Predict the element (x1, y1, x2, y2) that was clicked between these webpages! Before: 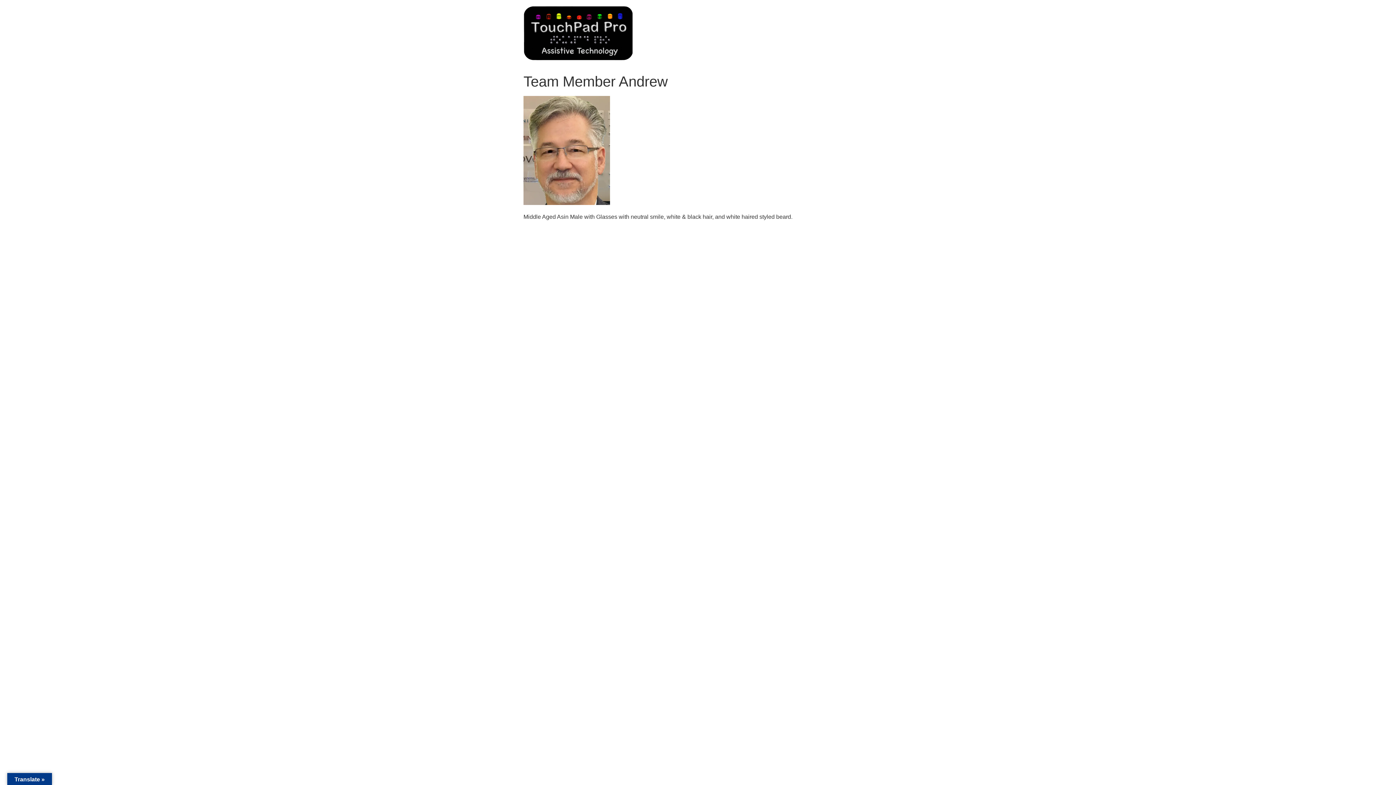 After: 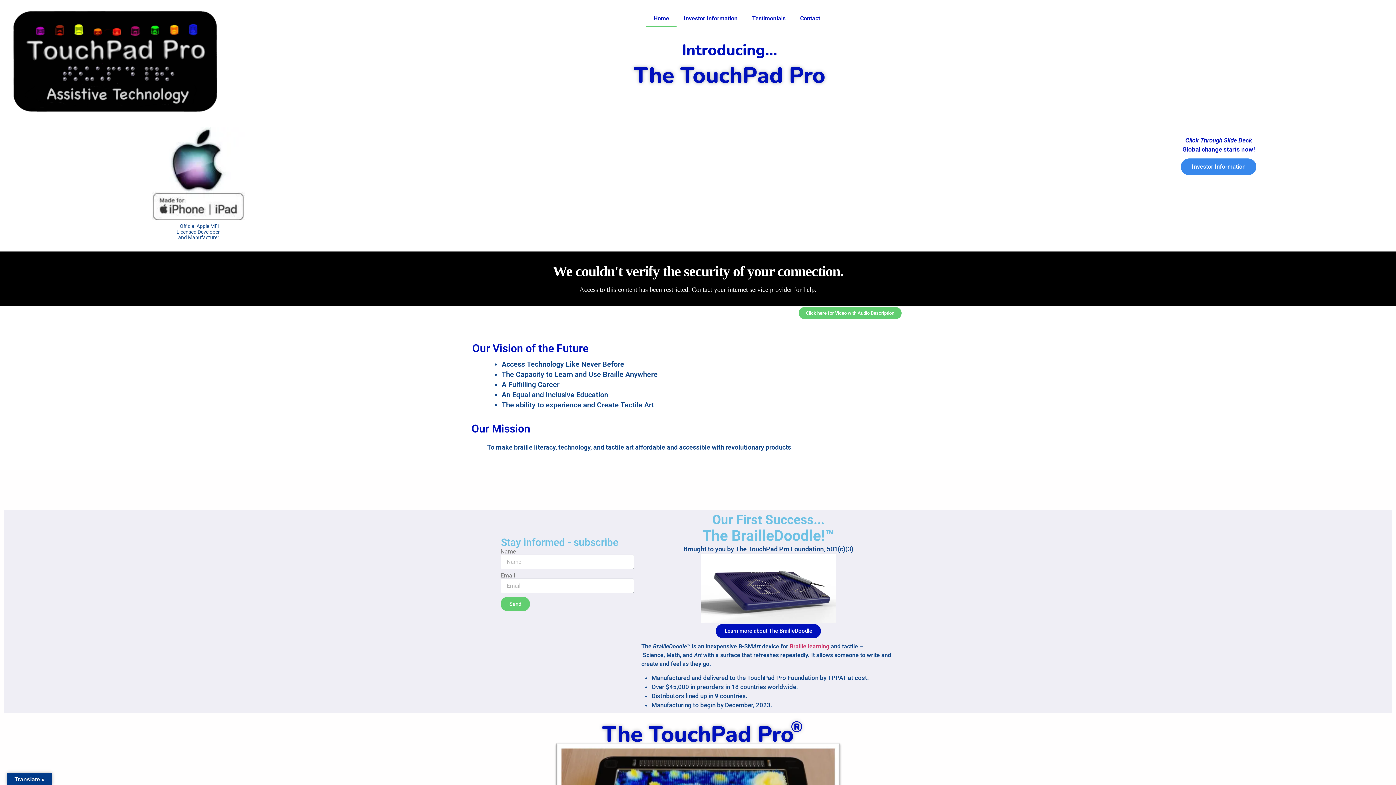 Action: bbox: (523, 5, 632, 64)